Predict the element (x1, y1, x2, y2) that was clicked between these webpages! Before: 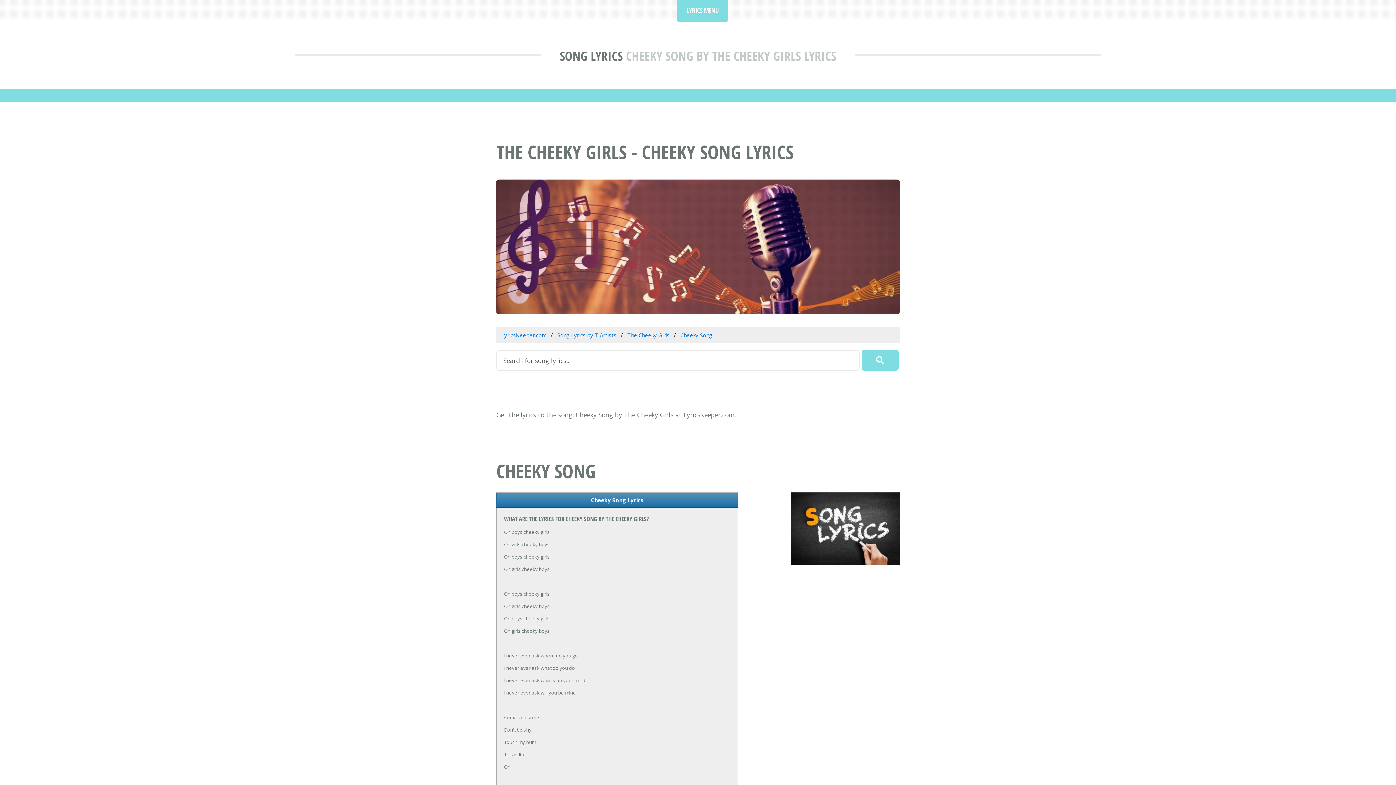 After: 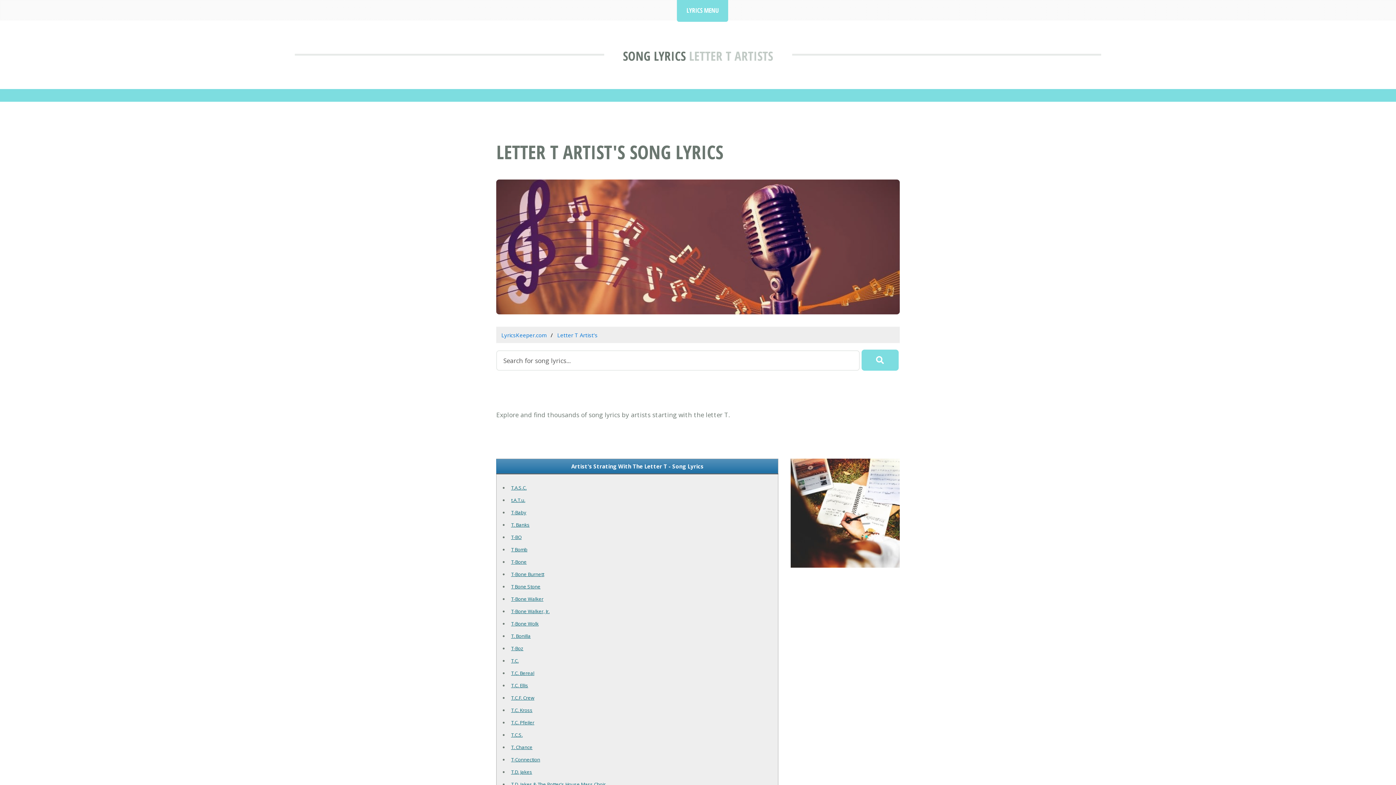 Action: label: Song Lyrics by T Artists bbox: (557, 331, 616, 338)